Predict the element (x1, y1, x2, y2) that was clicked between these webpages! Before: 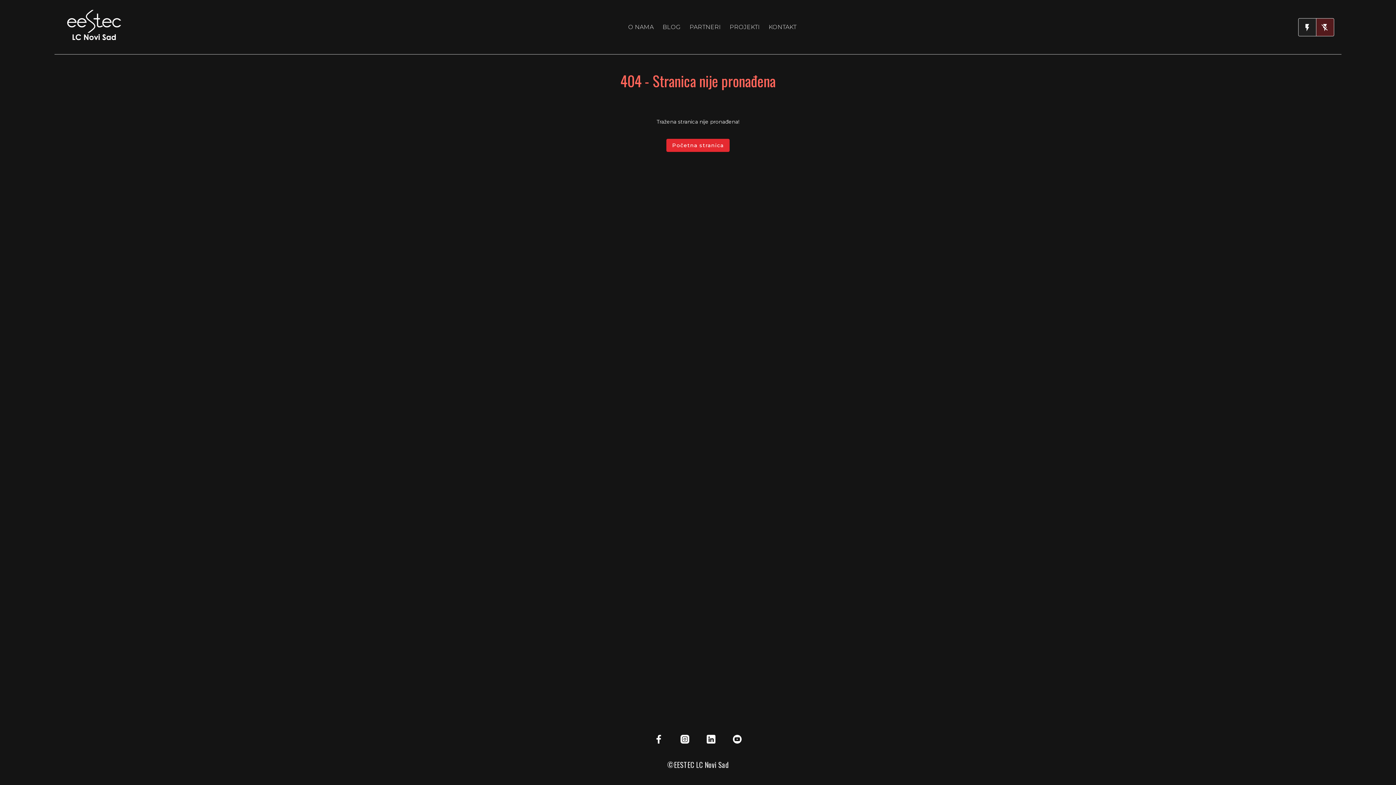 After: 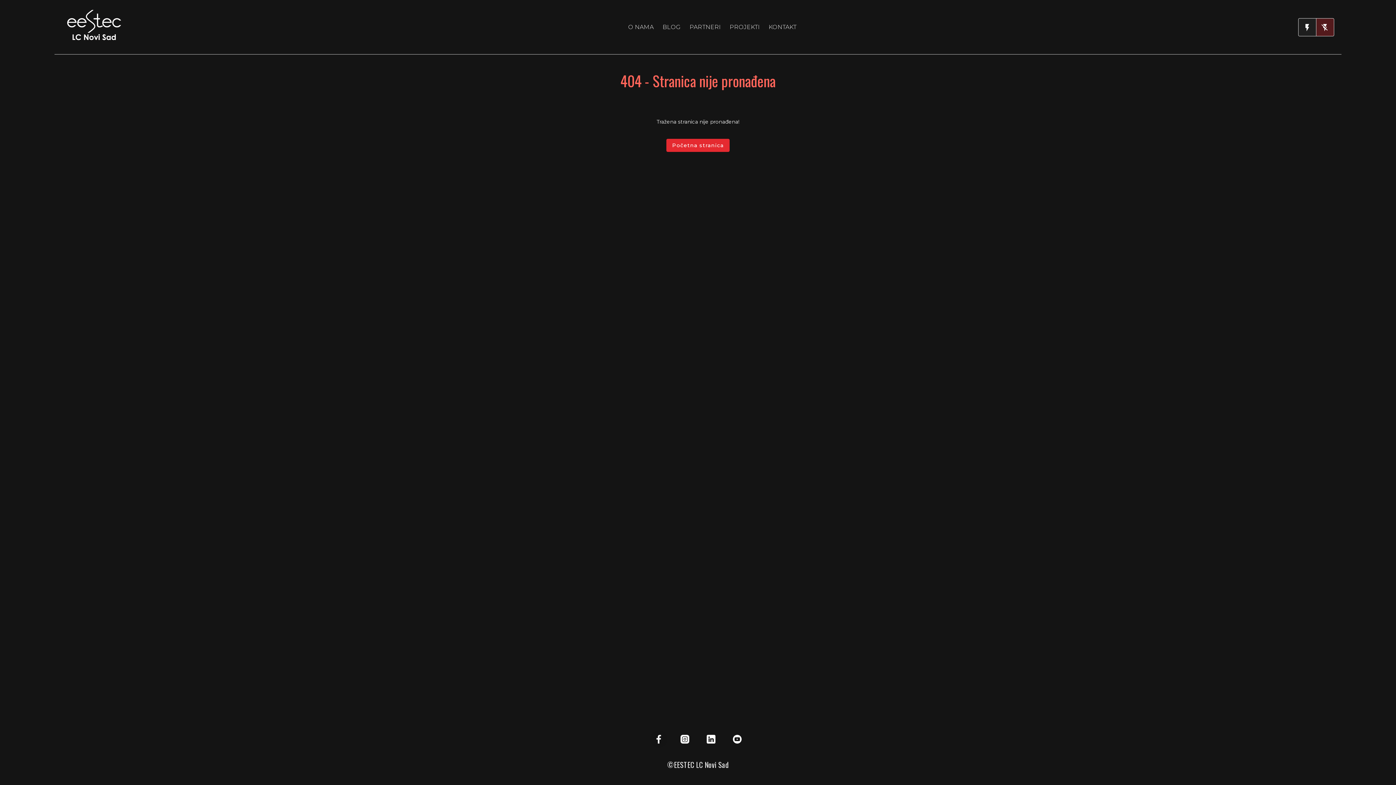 Action: bbox: (650, 730, 667, 748)